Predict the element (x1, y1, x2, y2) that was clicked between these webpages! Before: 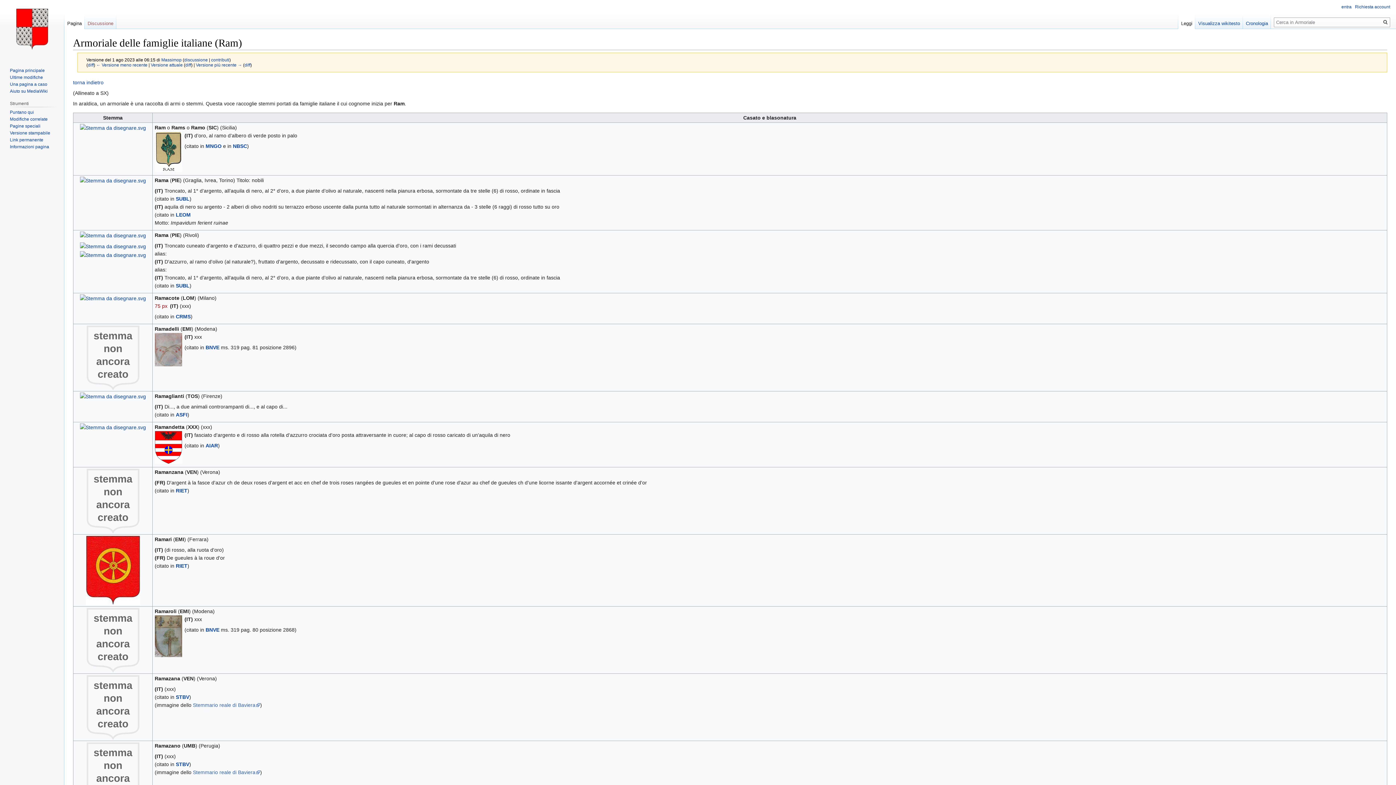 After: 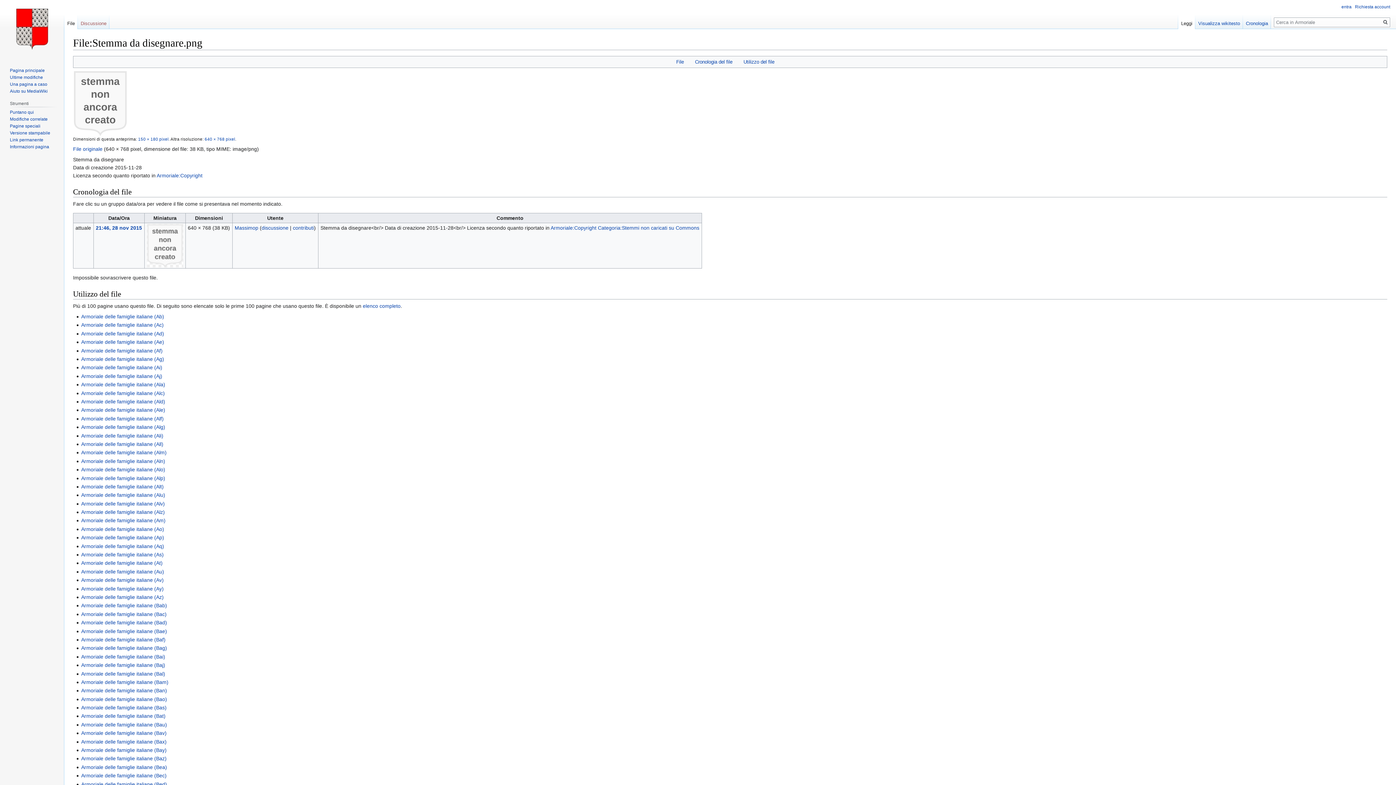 Action: bbox: (85, 704, 140, 709)